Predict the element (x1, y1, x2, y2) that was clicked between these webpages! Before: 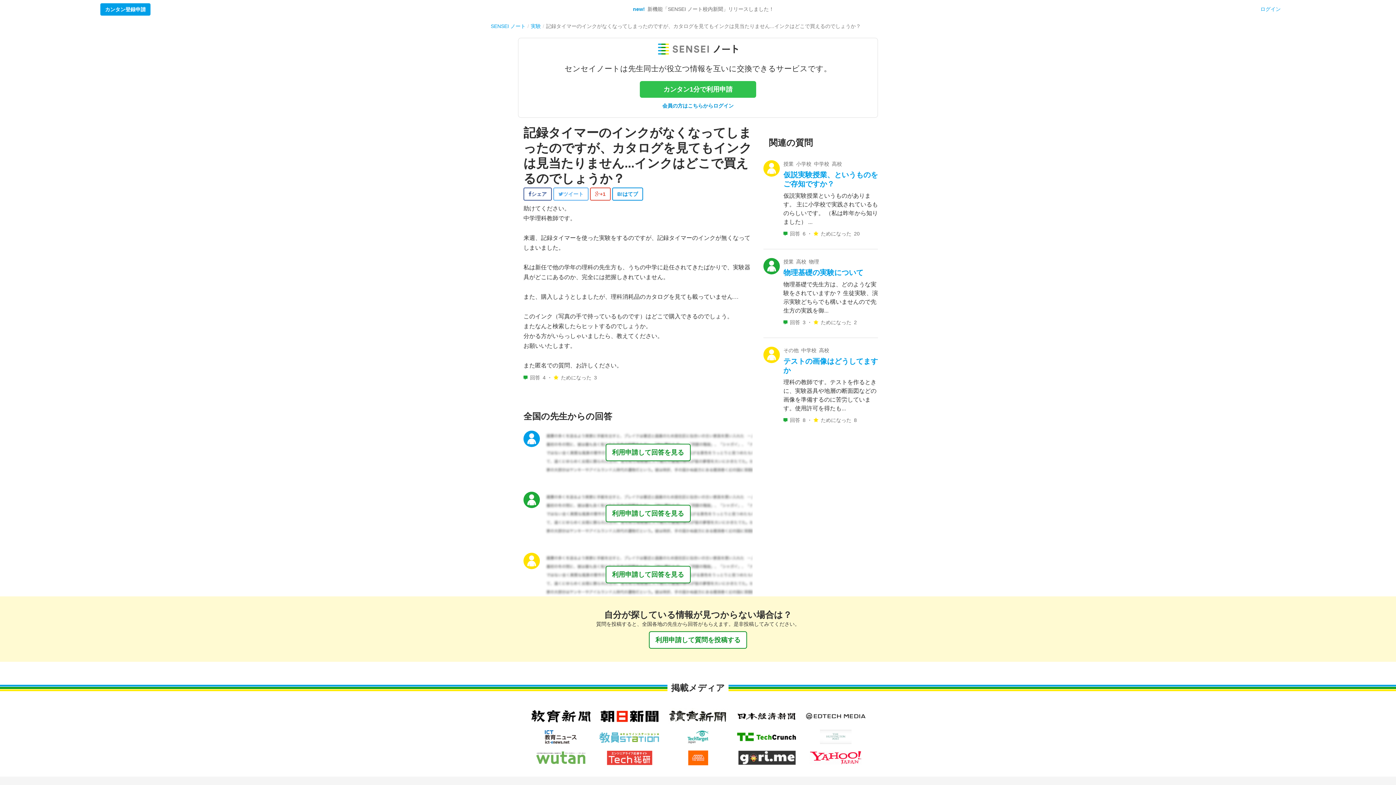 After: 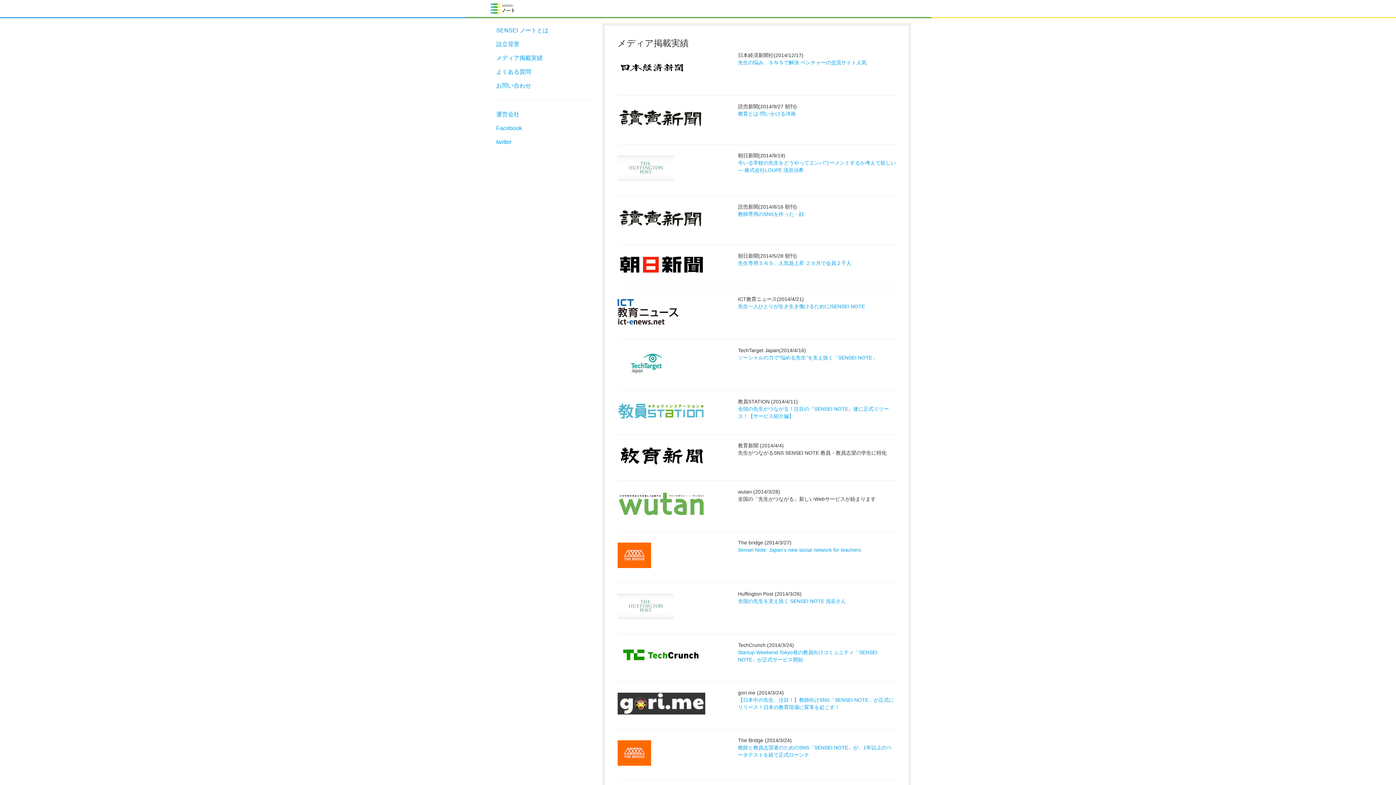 Action: bbox: (527, 754, 594, 760)